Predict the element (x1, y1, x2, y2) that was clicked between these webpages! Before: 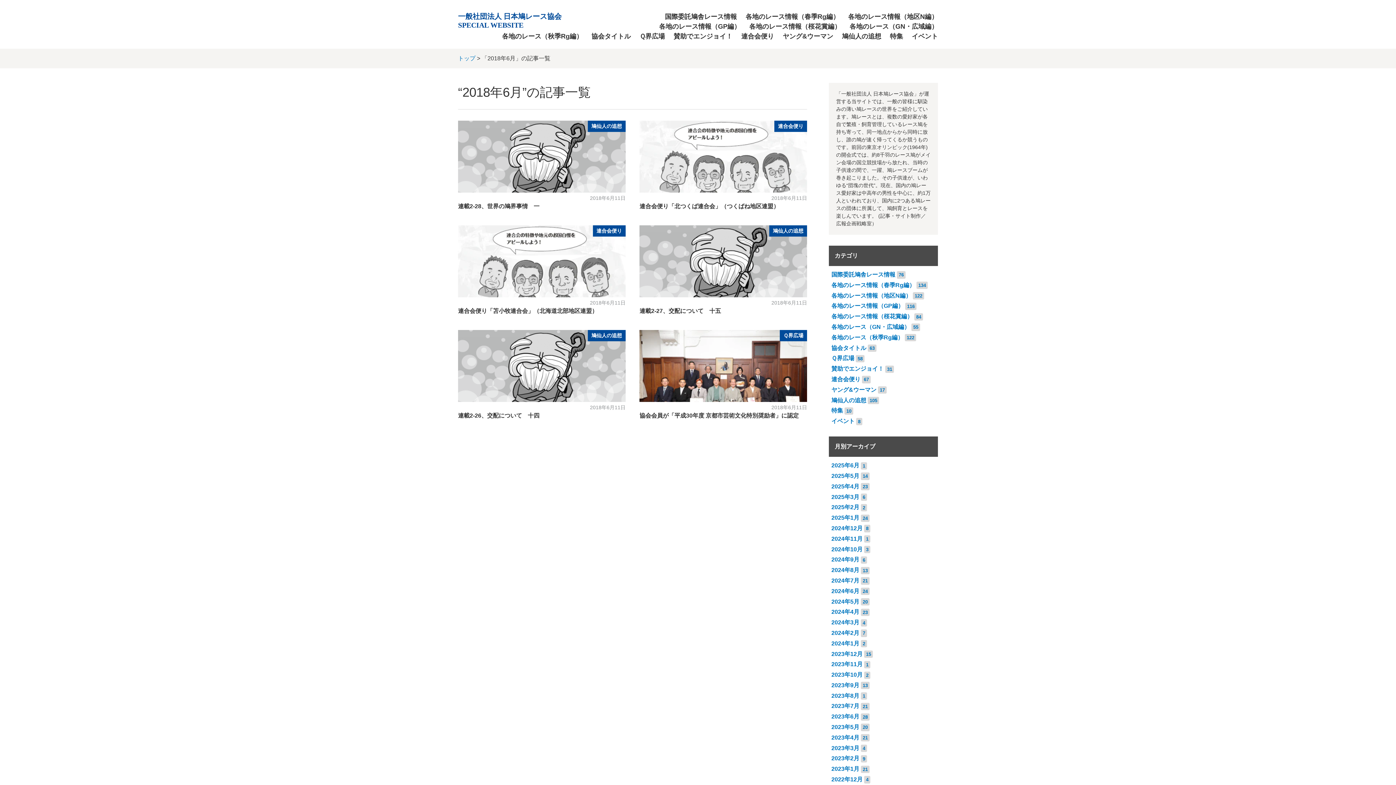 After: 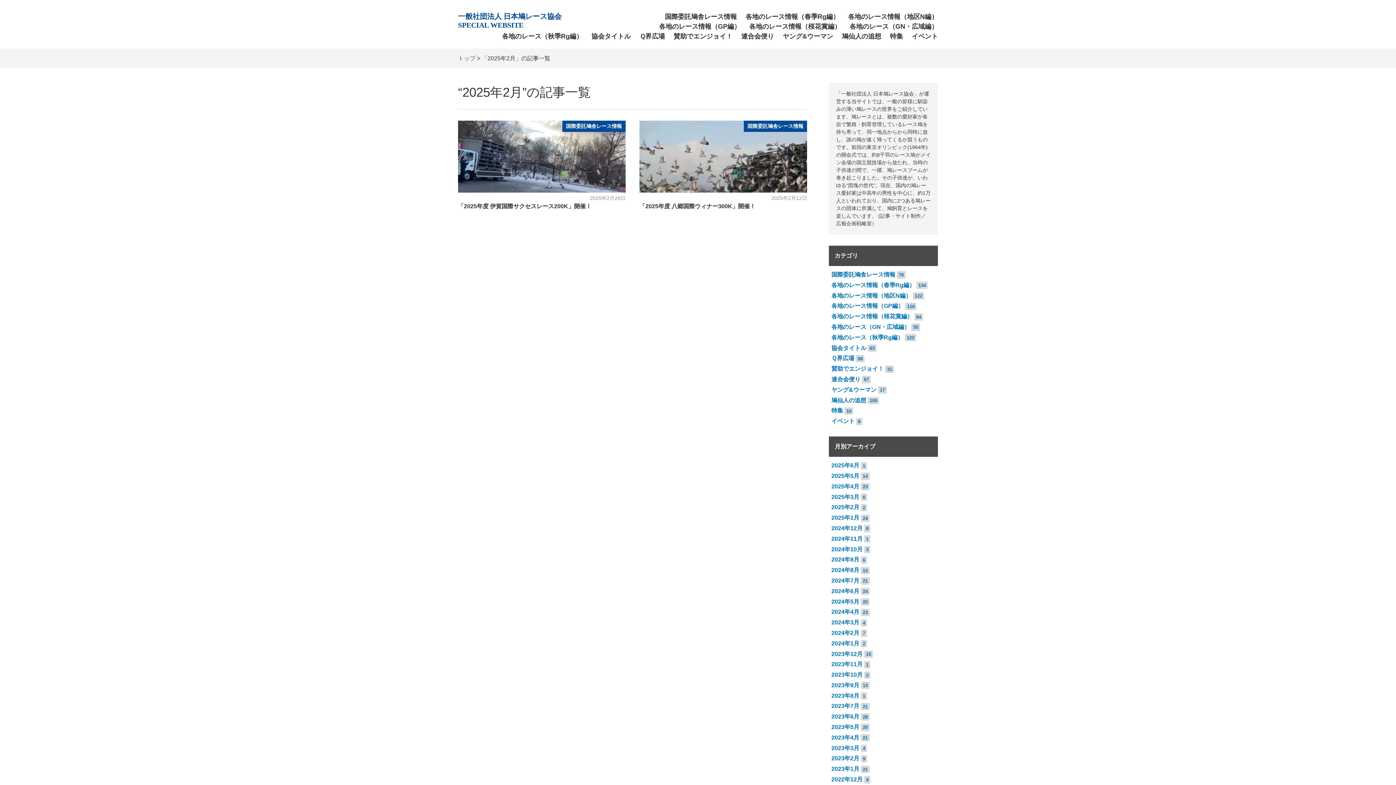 Action: bbox: (831, 504, 859, 510) label: 2025年2月